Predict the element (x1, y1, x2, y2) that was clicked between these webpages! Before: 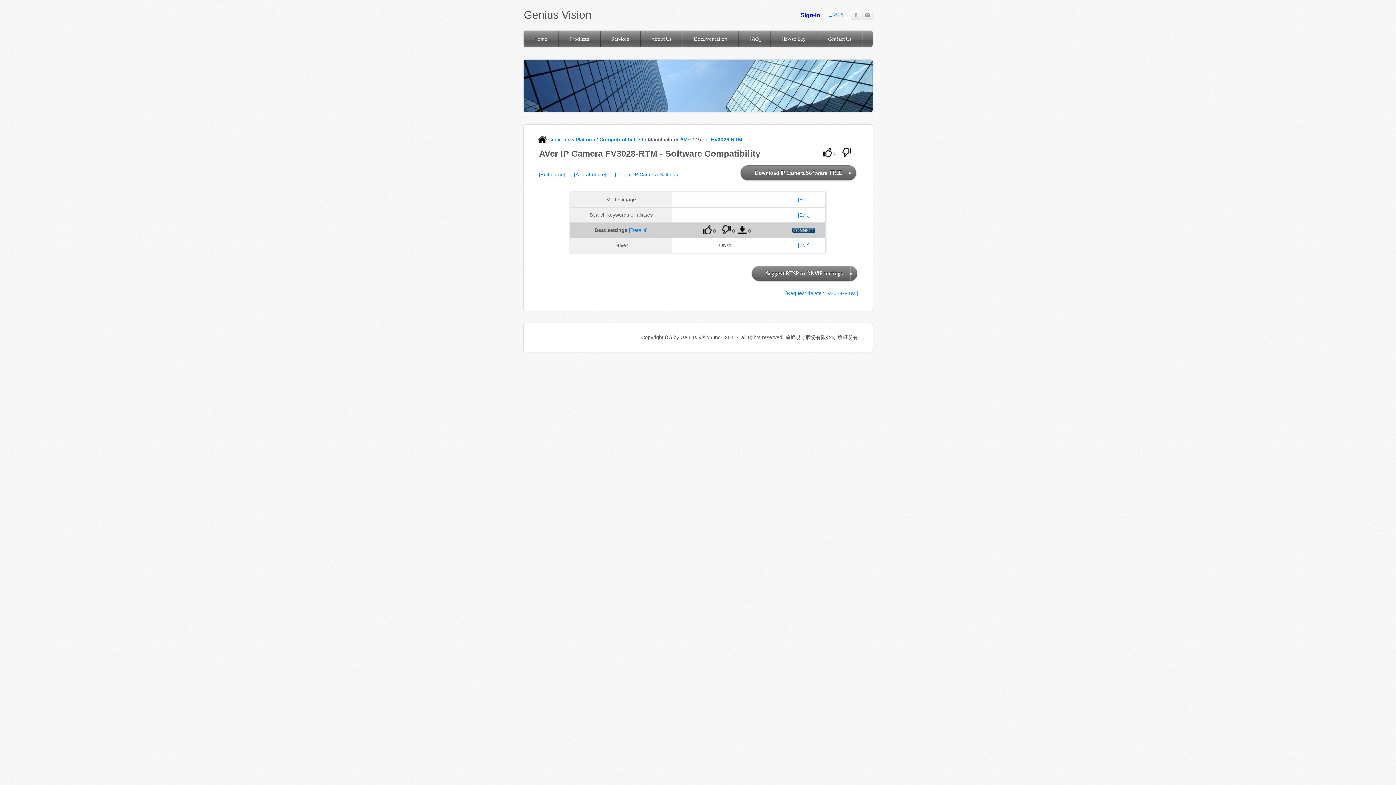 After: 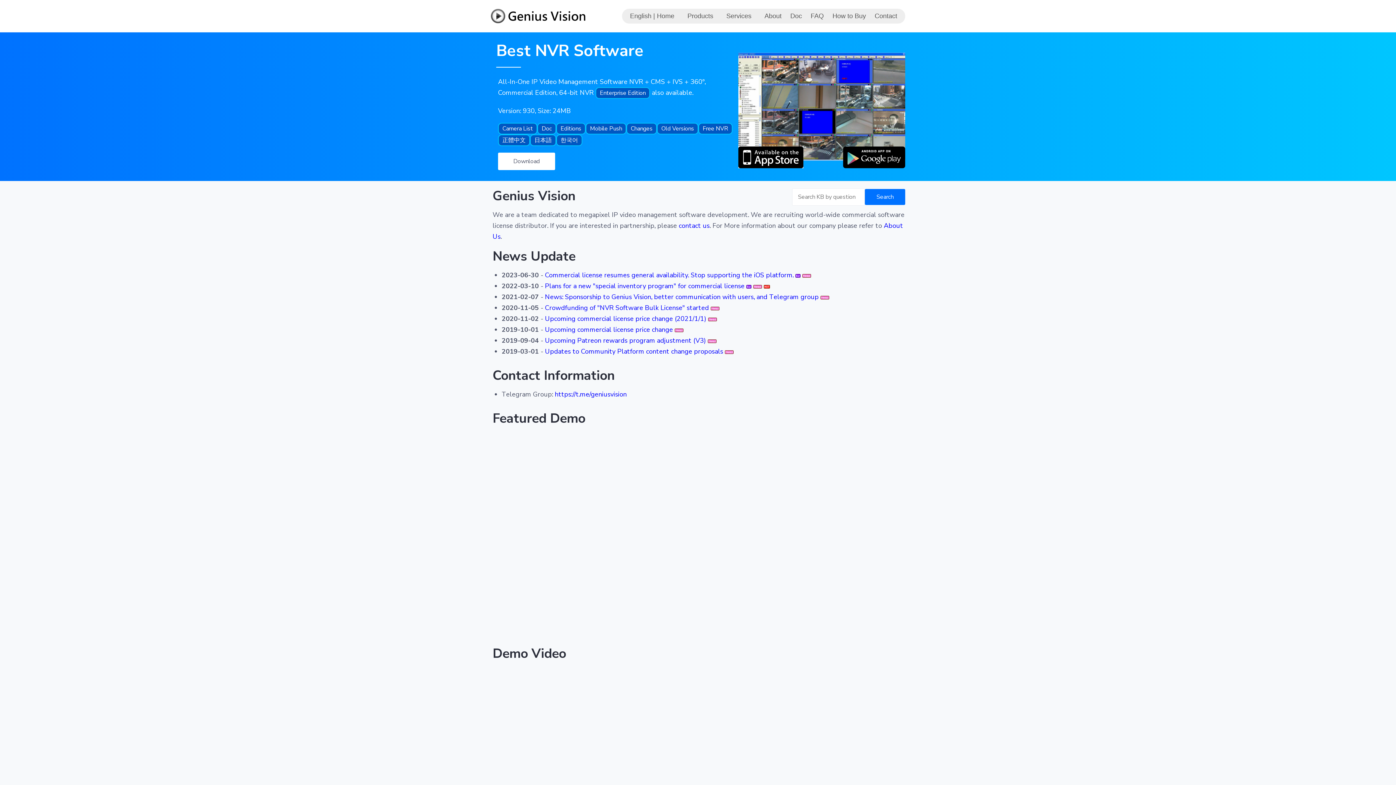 Action: bbox: (524, 8, 591, 21) label: Genius Vision